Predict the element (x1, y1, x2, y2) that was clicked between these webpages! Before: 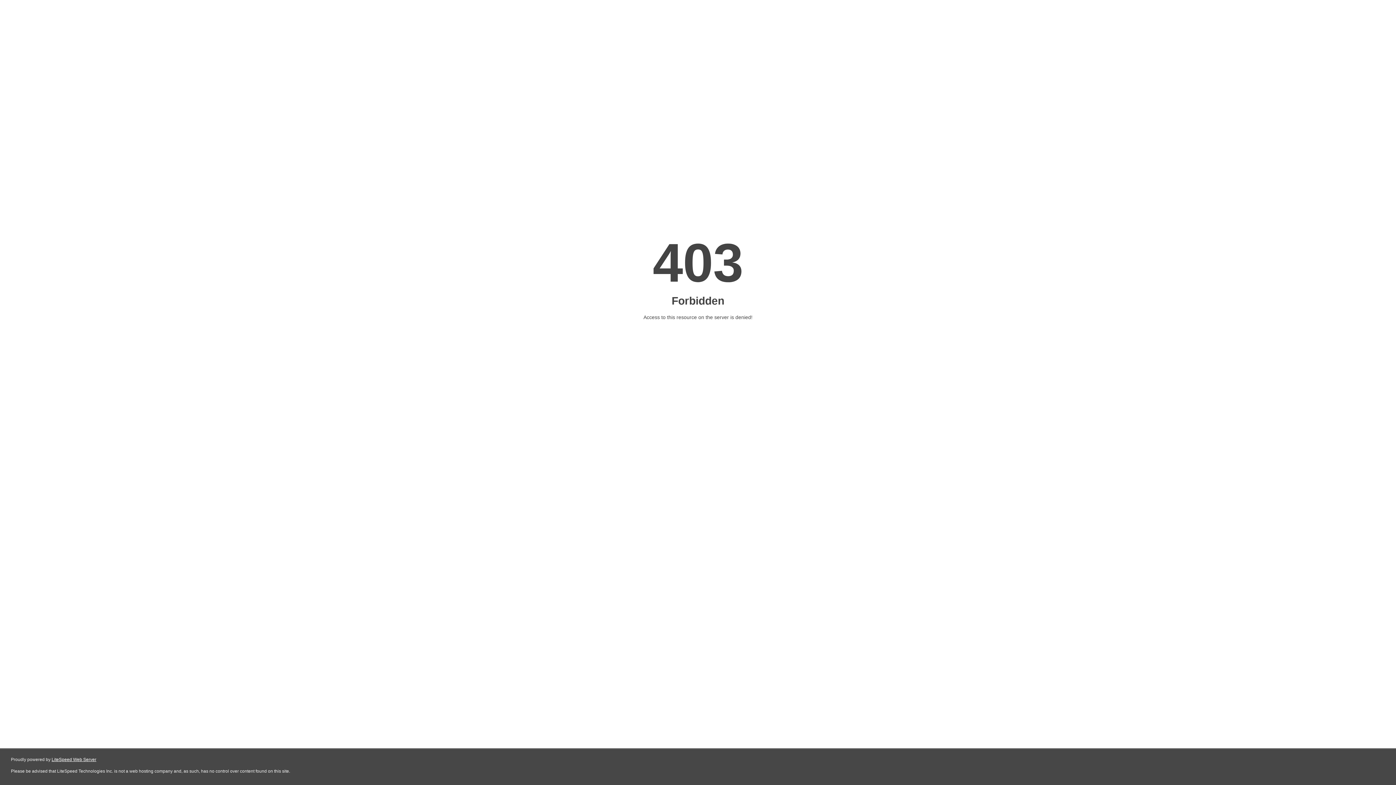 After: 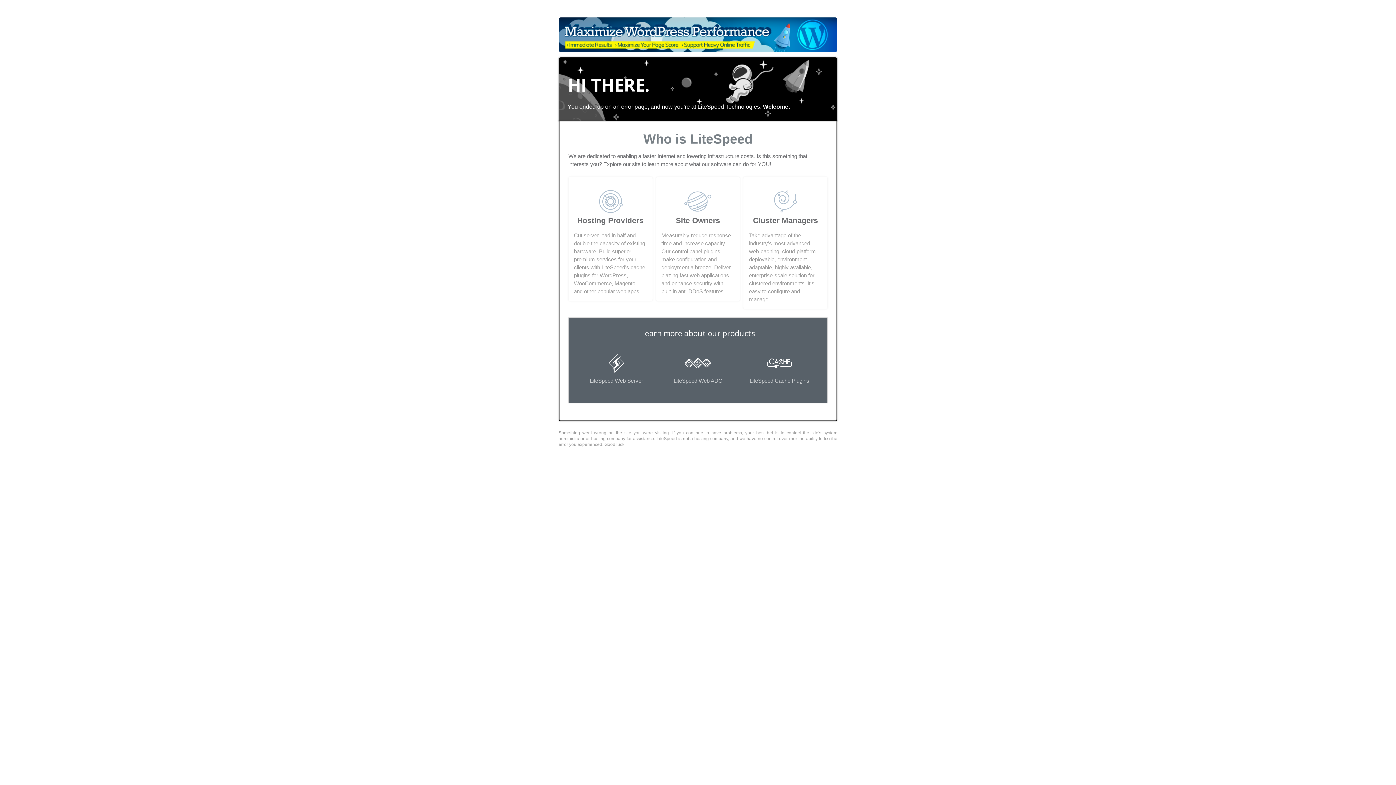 Action: label: LiteSpeed Web Server bbox: (51, 757, 96, 762)